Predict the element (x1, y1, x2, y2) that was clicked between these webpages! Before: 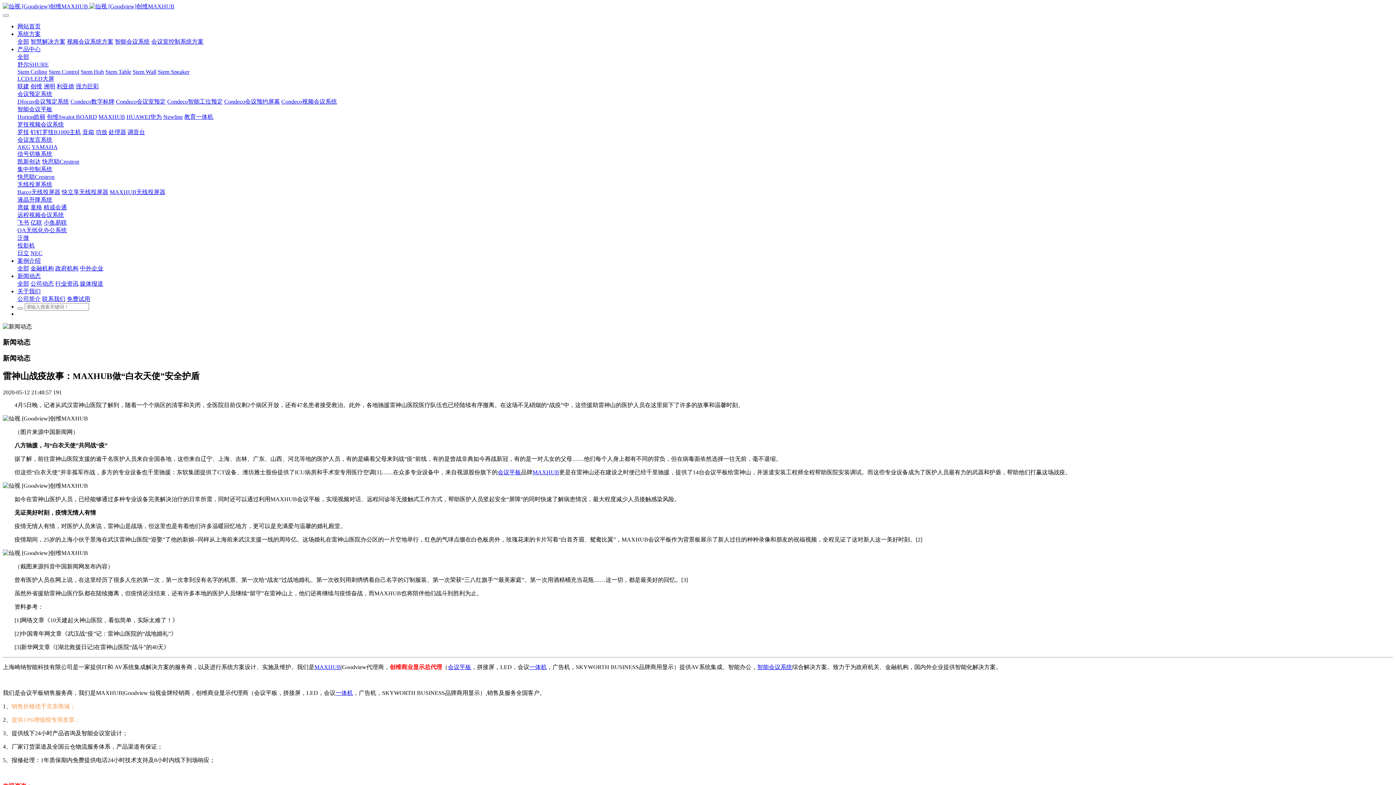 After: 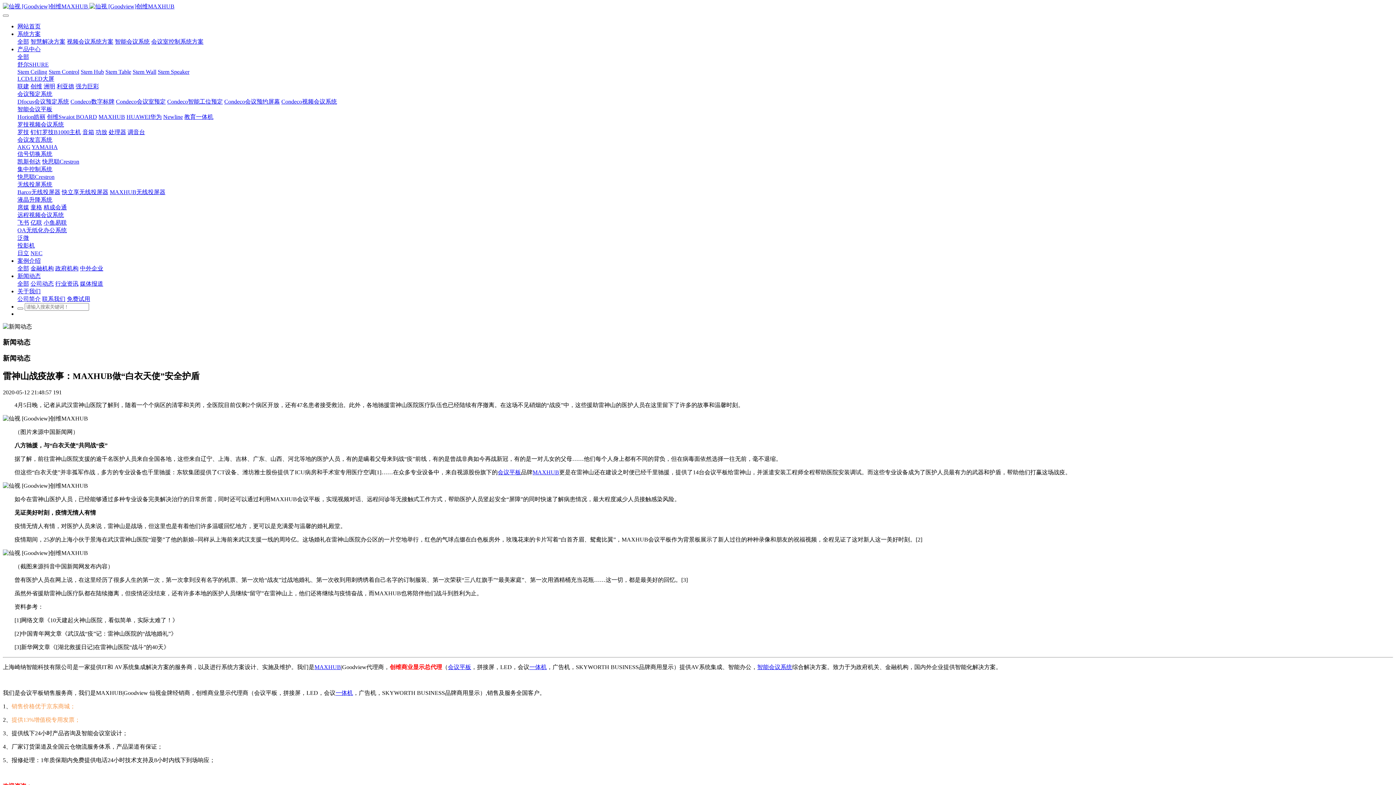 Action: label: MAXHUB bbox: (532, 469, 559, 475)